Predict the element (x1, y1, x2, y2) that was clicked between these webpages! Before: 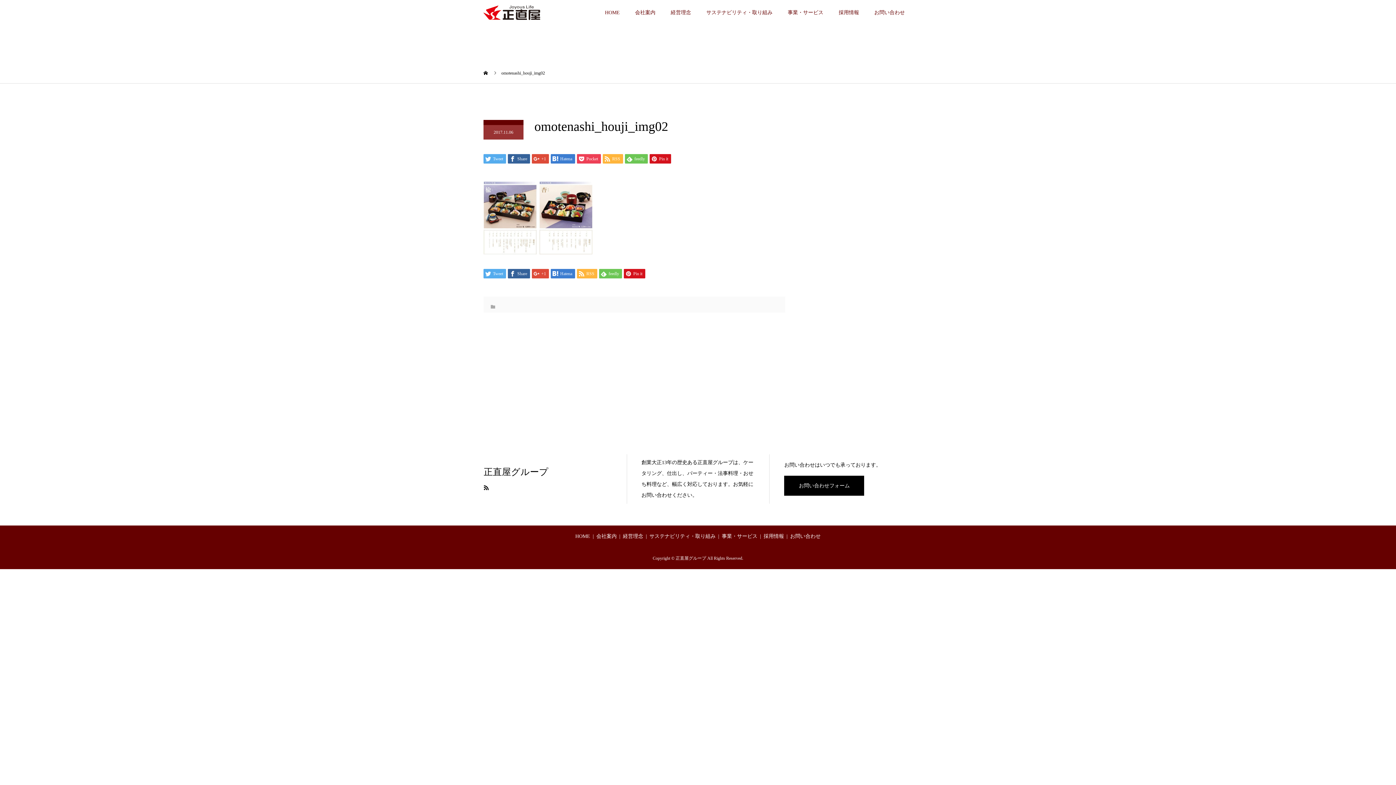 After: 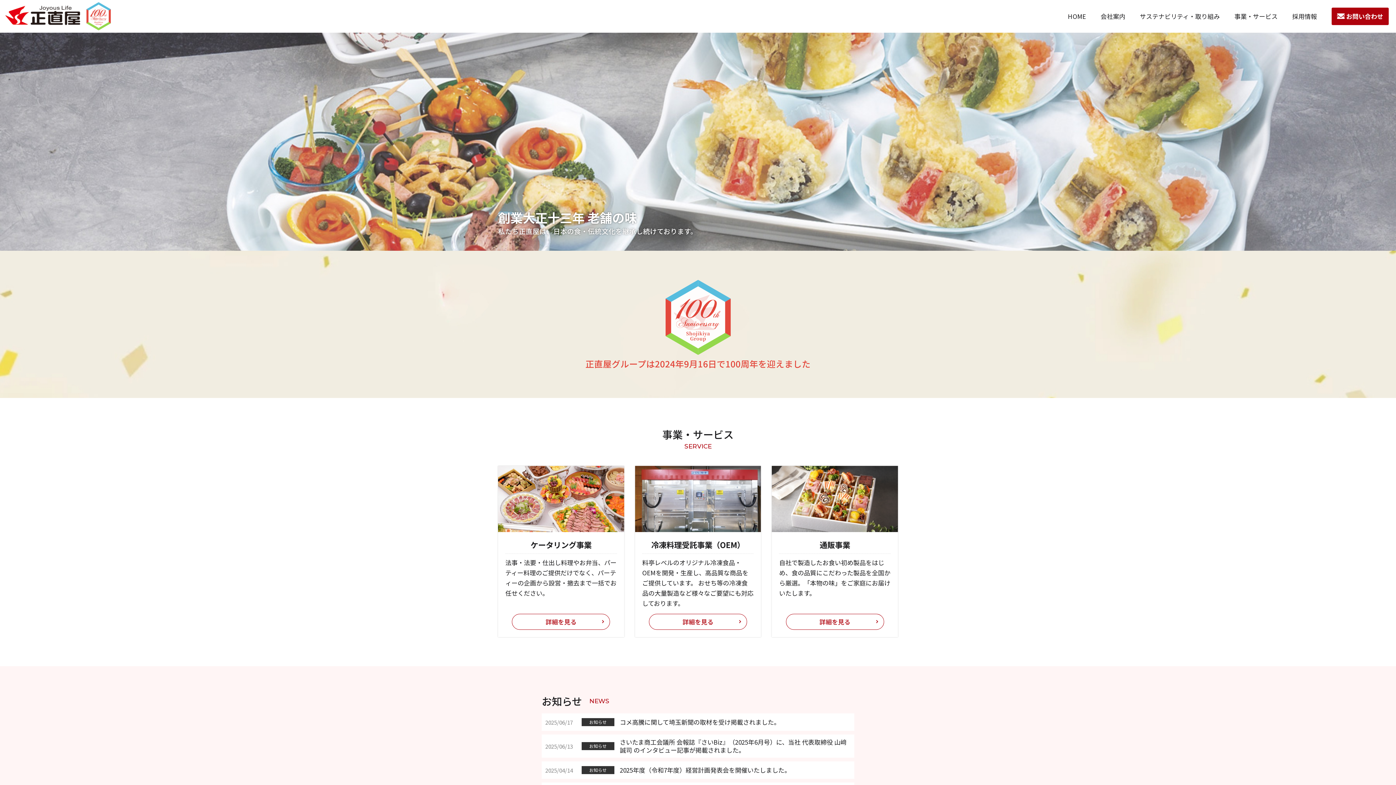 Action: bbox: (483, 70, 489, 75) label:  